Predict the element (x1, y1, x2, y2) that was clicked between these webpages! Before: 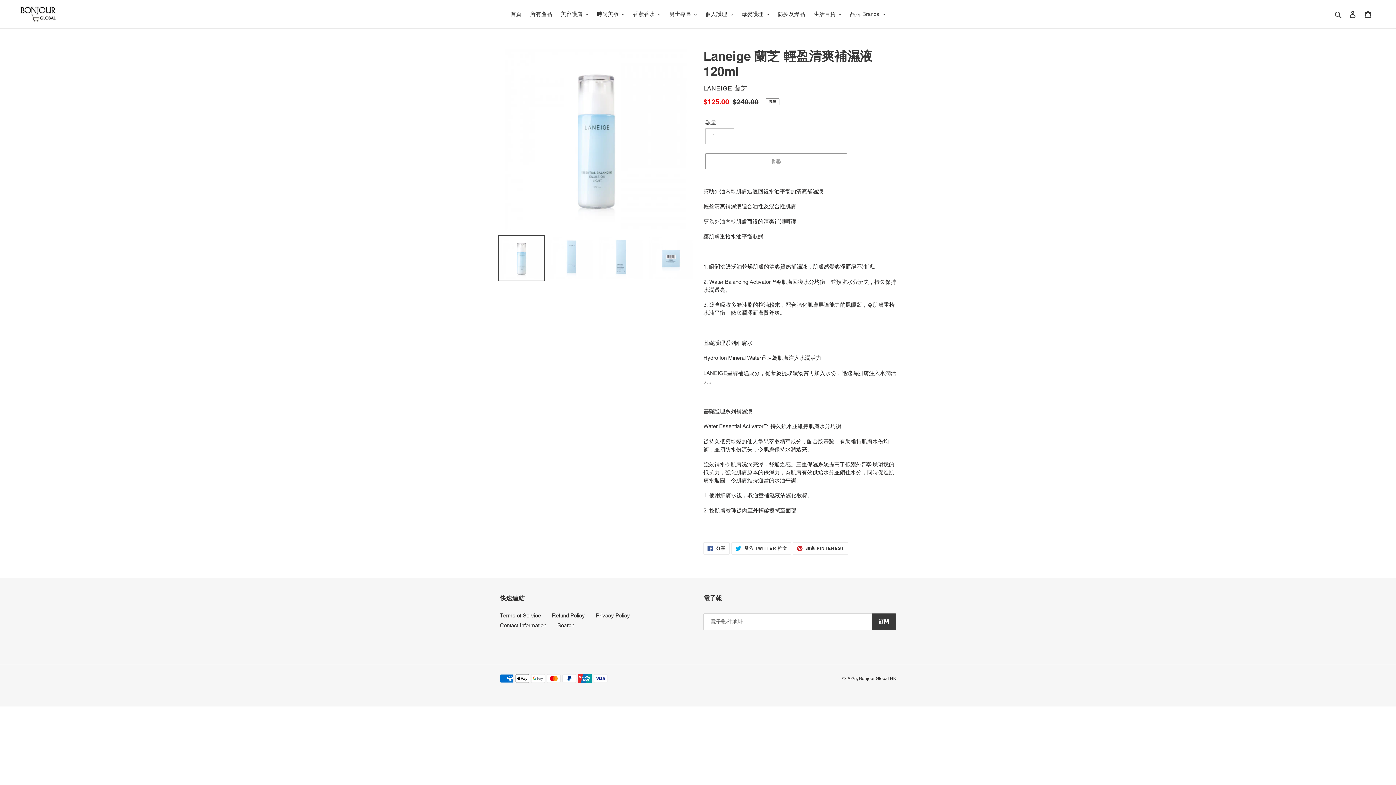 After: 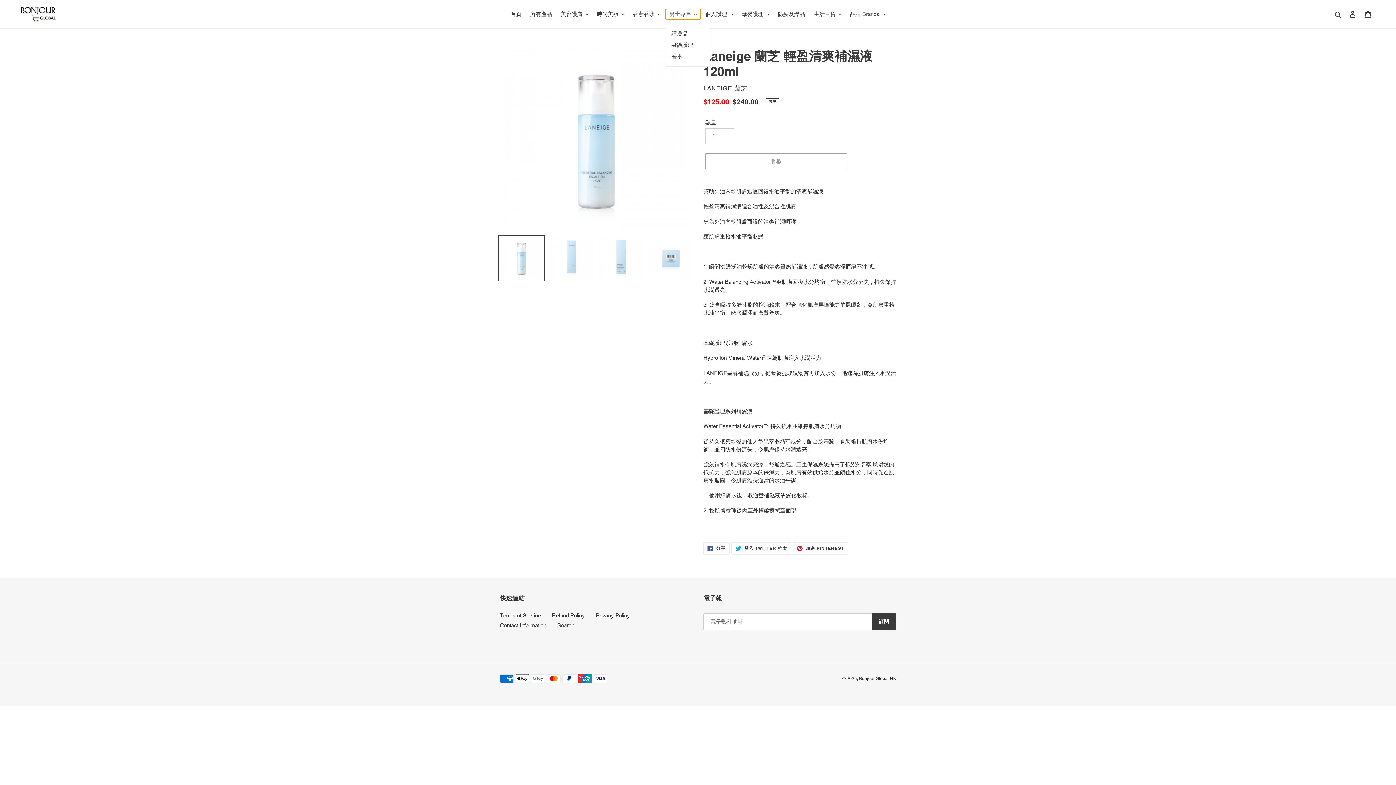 Action: label: 男士專區 bbox: (665, 9, 700, 19)